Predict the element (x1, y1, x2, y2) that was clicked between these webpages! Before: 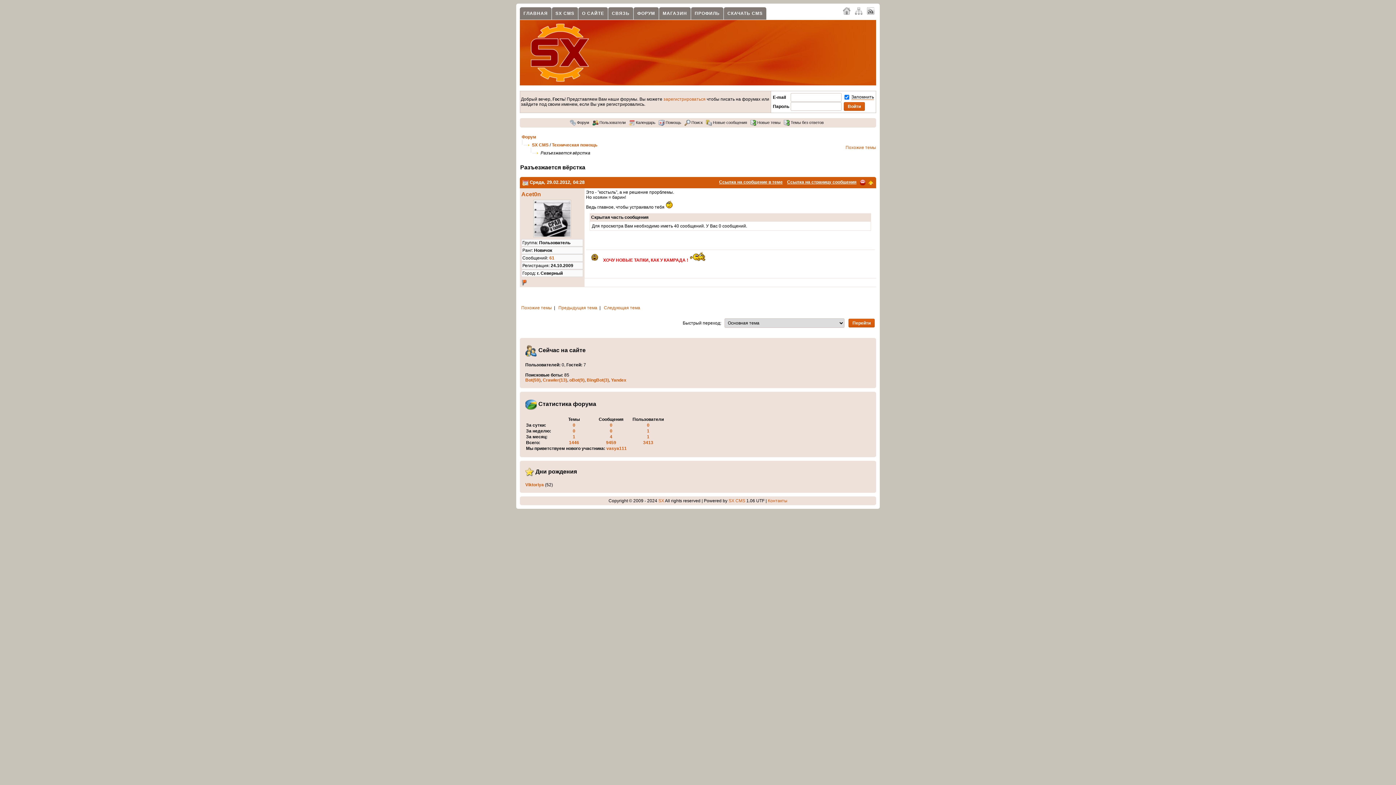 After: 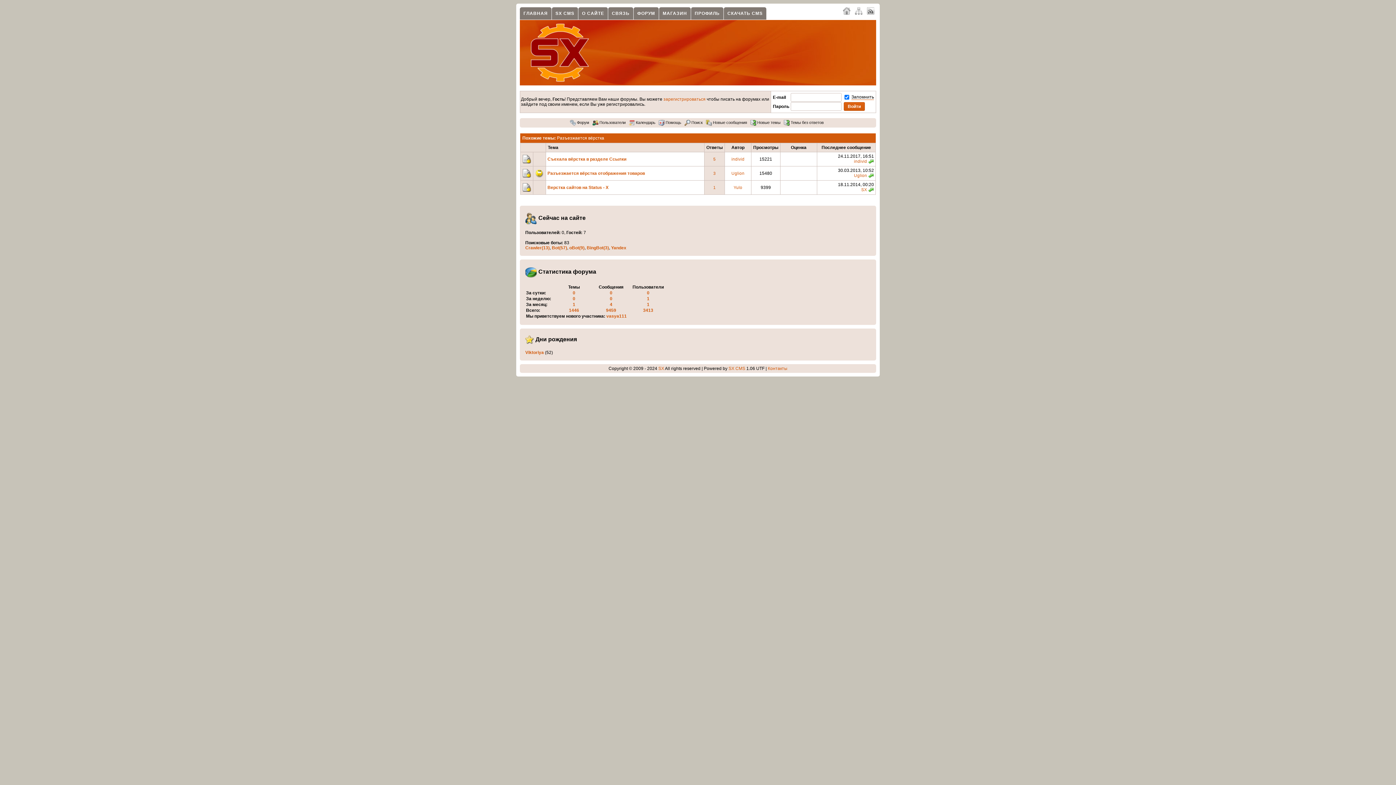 Action: bbox: (521, 305, 552, 310) label: Похожие темы